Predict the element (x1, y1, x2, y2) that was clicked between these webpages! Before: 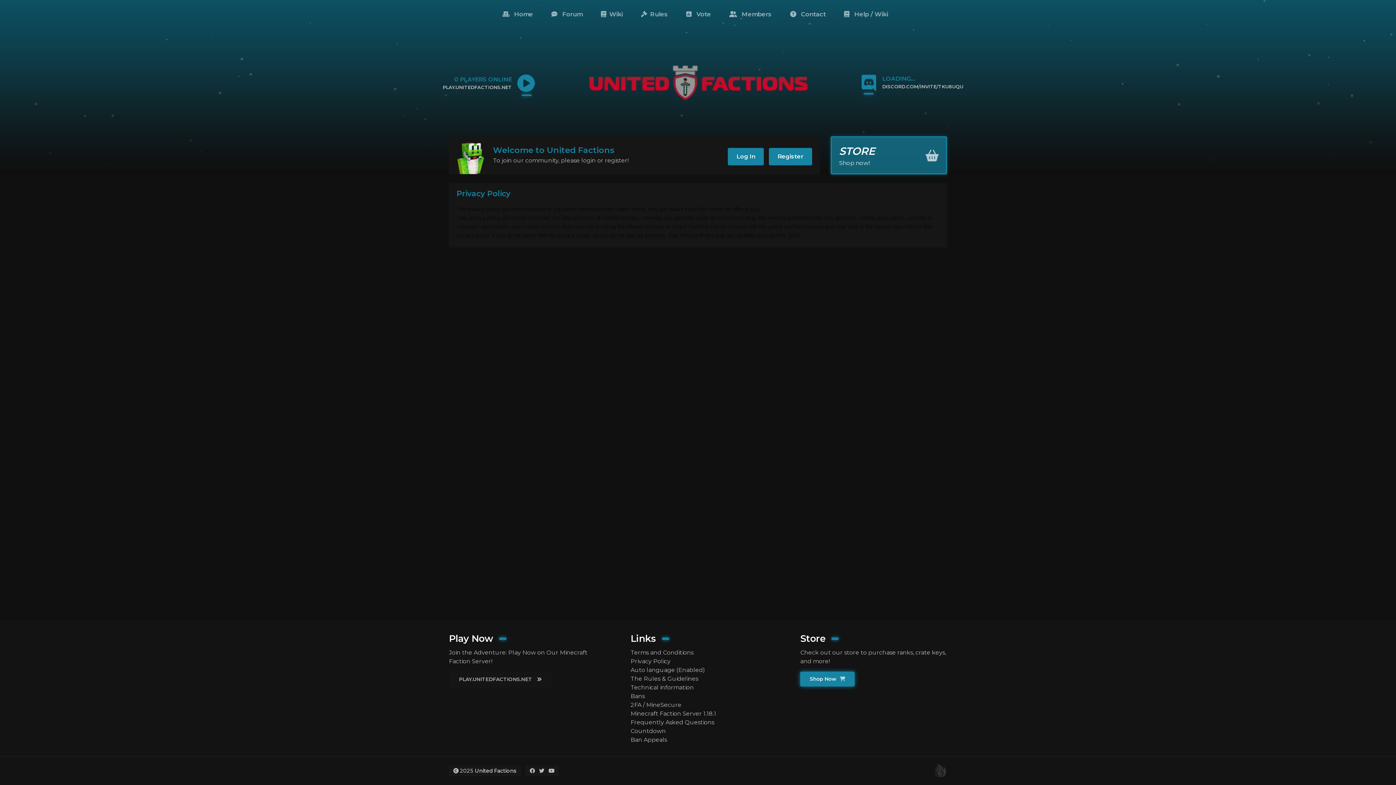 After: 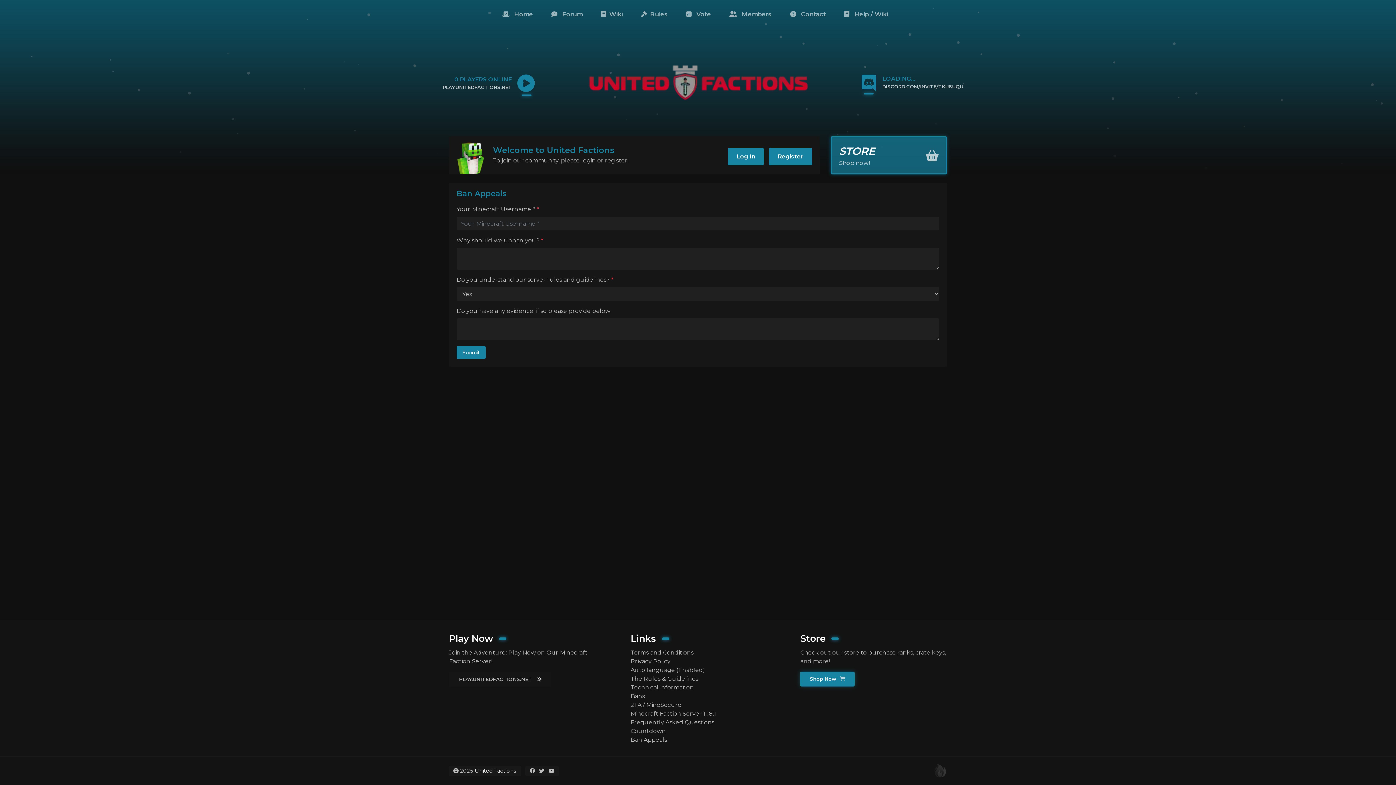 Action: label: Ban Appeals bbox: (630, 736, 765, 744)